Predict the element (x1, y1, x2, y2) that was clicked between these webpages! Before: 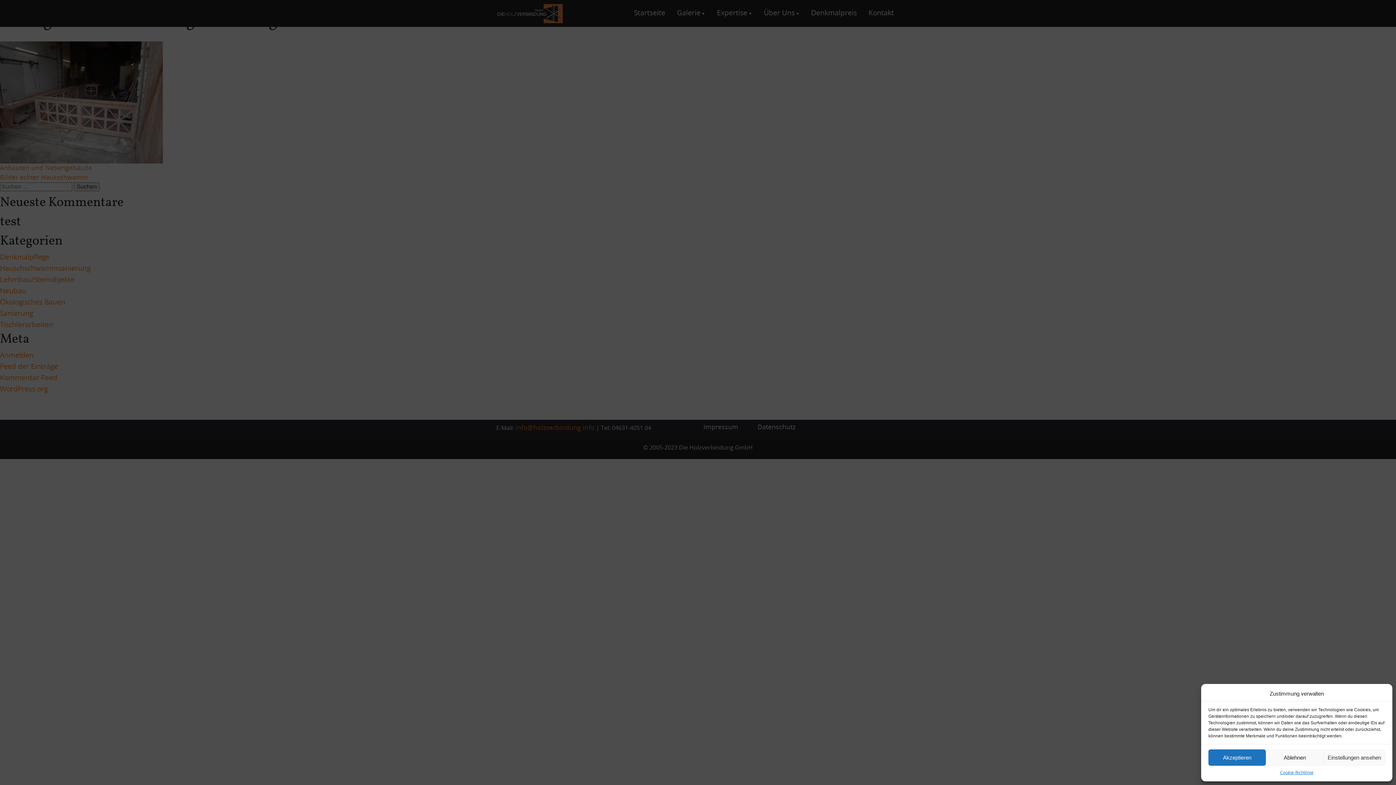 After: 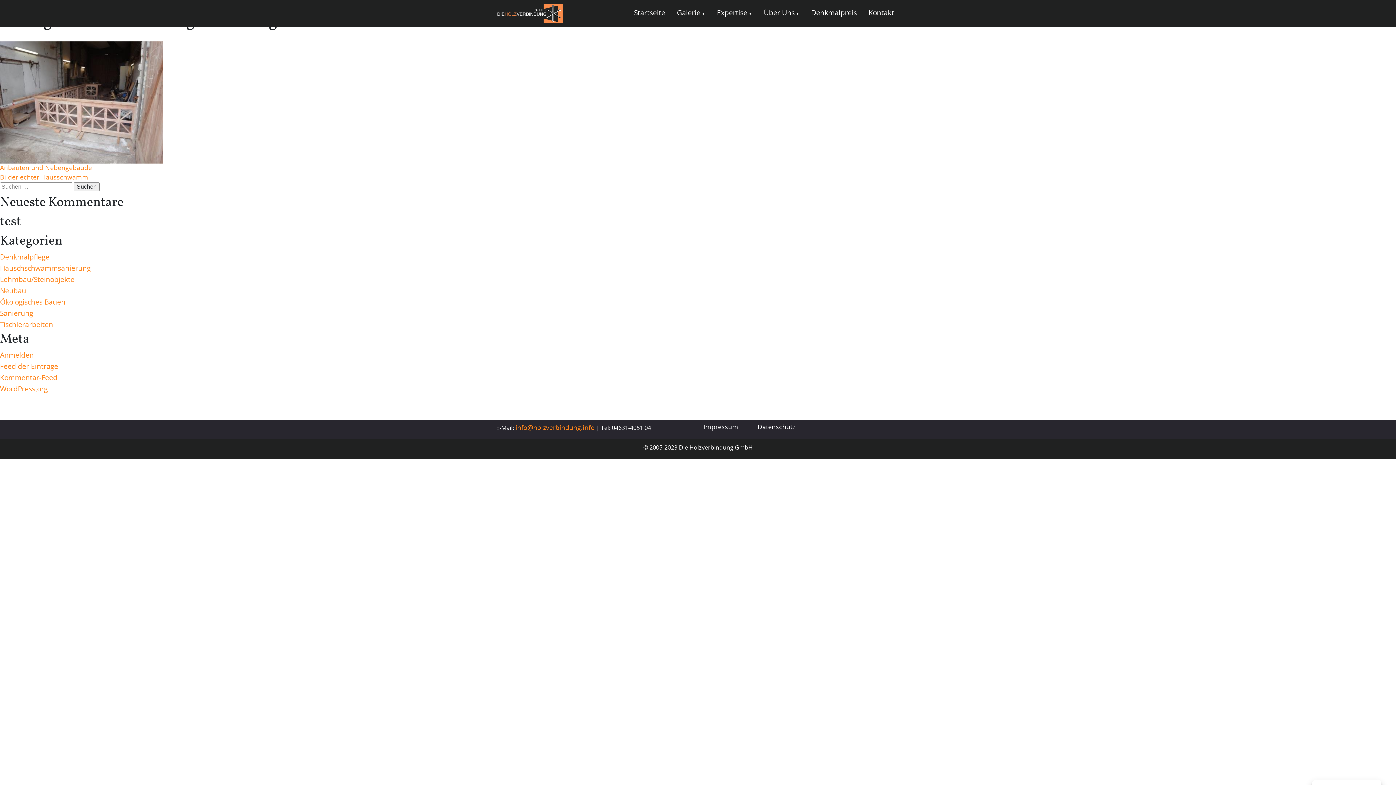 Action: label: Ablehnen bbox: (1266, 749, 1323, 766)